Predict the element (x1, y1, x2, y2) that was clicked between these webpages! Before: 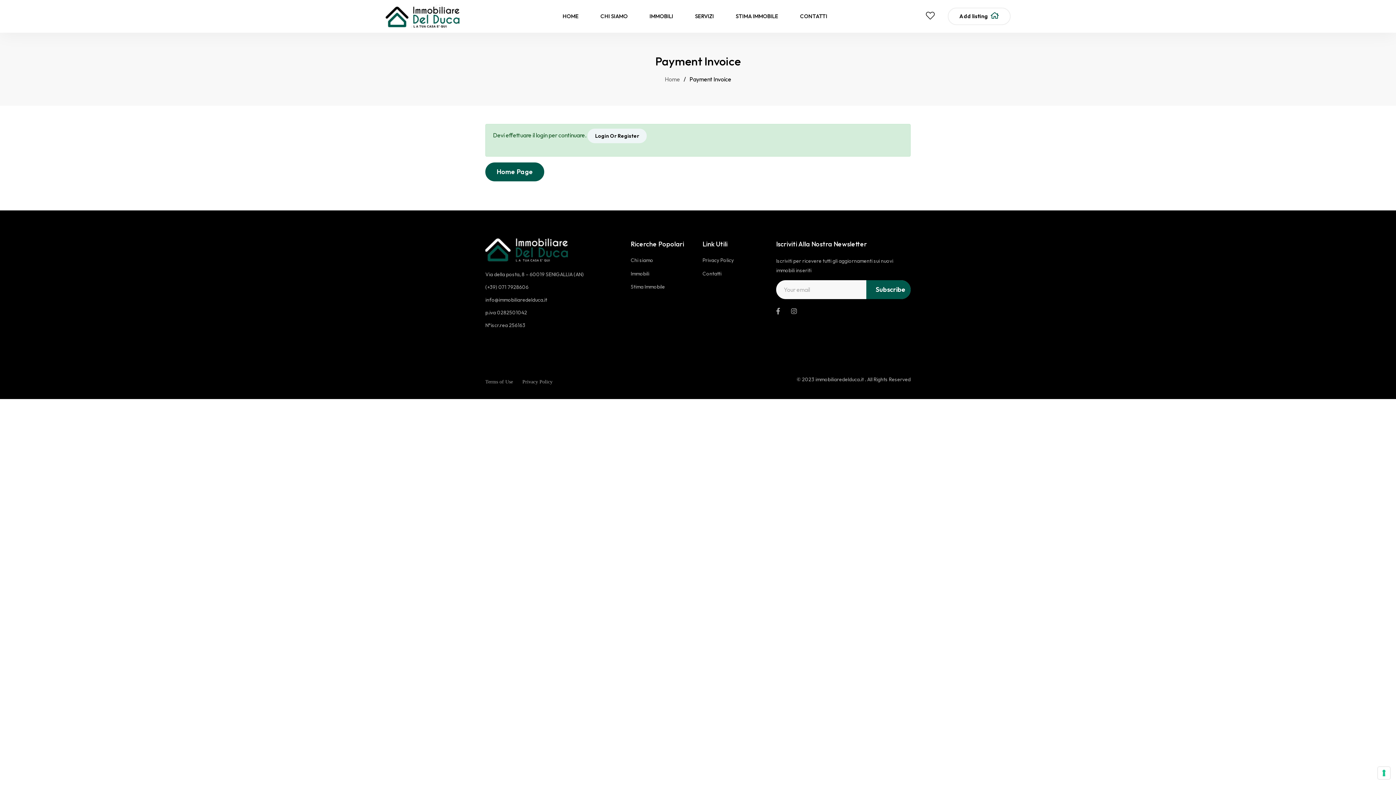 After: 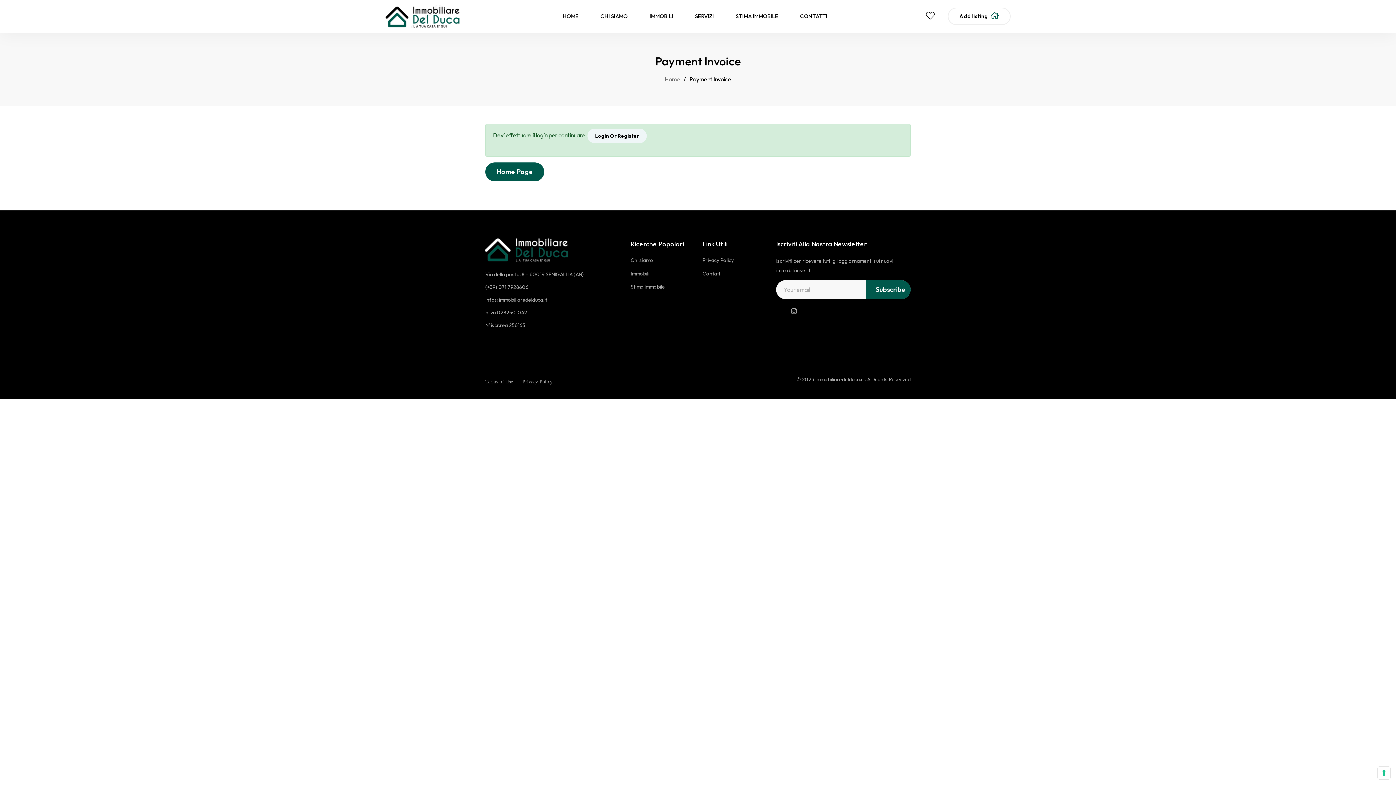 Action: bbox: (776, 308, 780, 314)